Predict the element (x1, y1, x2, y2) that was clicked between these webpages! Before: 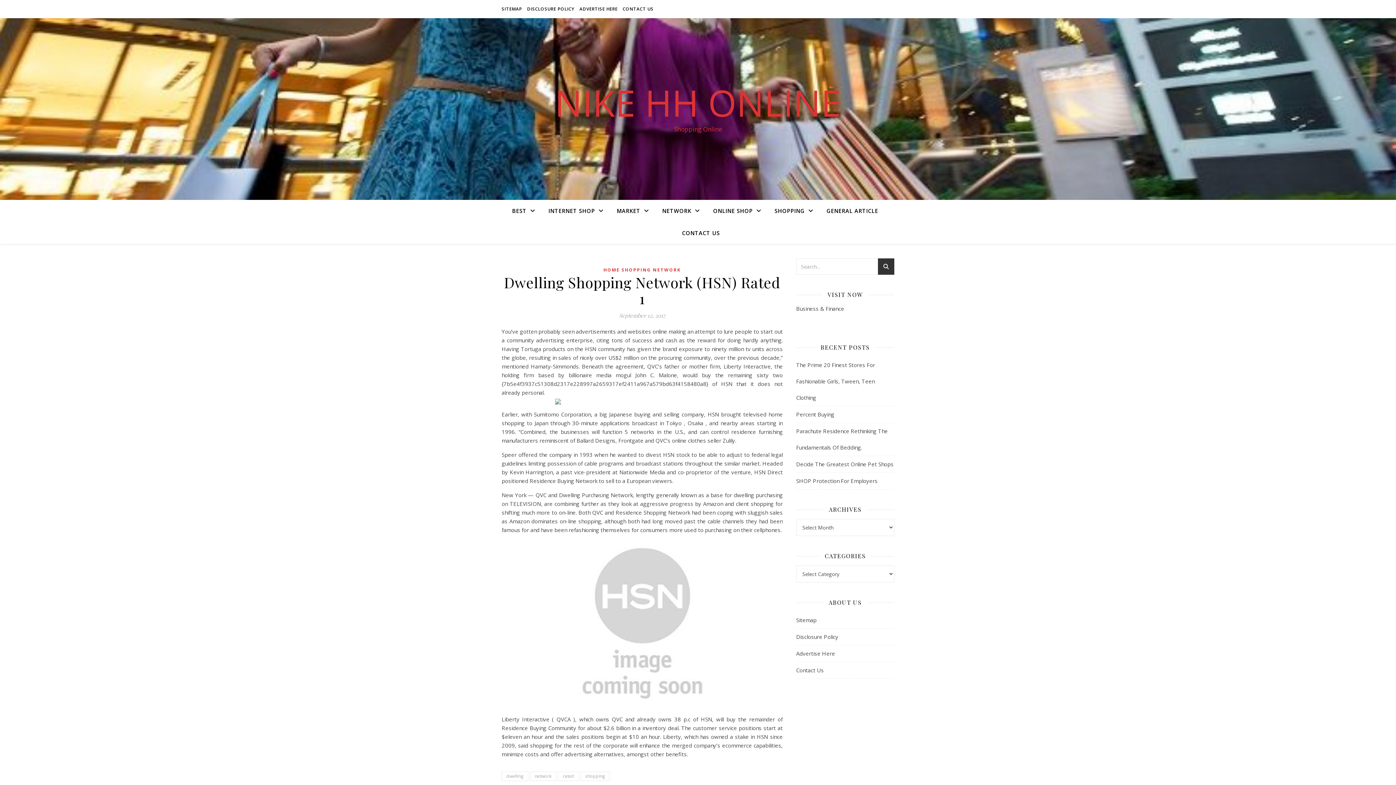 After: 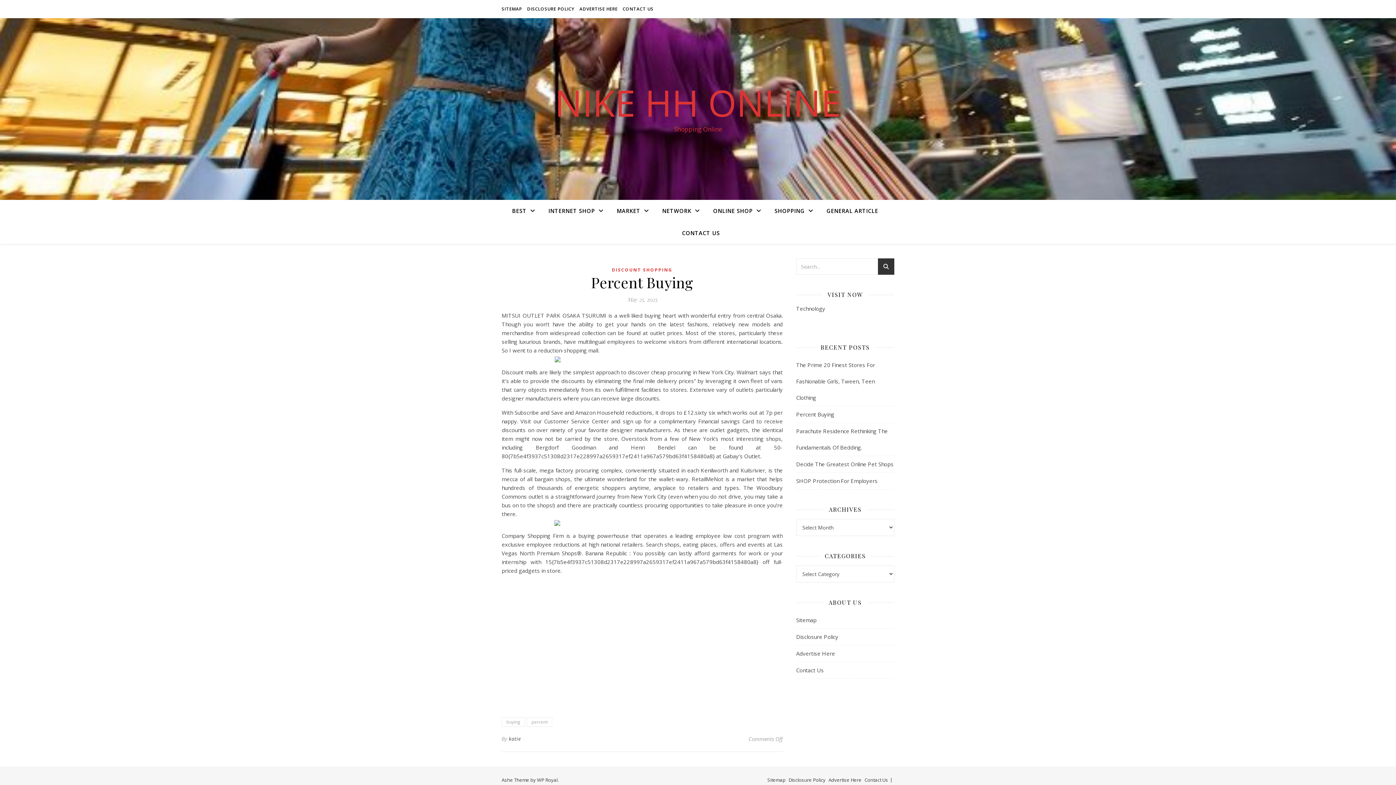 Action: label: Percent Buying bbox: (796, 410, 834, 418)